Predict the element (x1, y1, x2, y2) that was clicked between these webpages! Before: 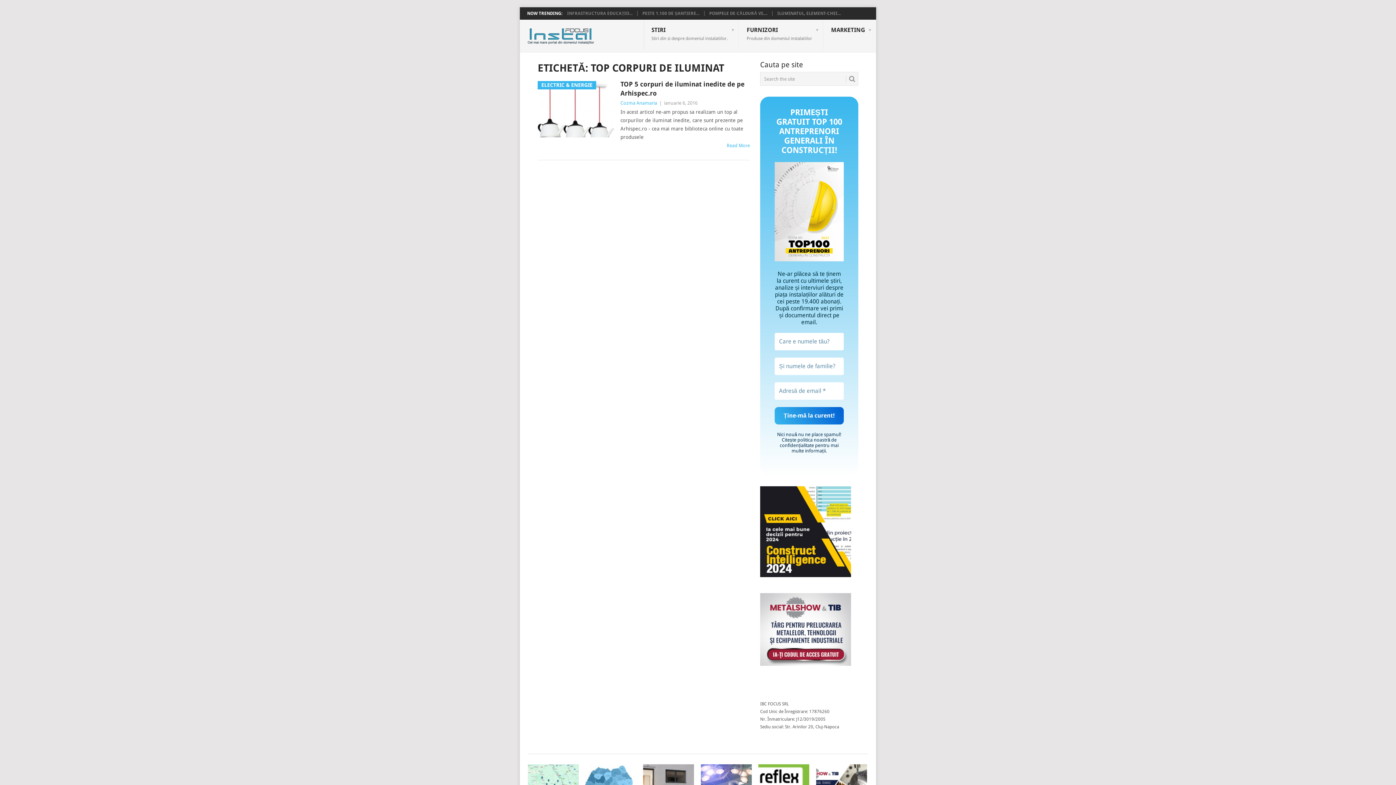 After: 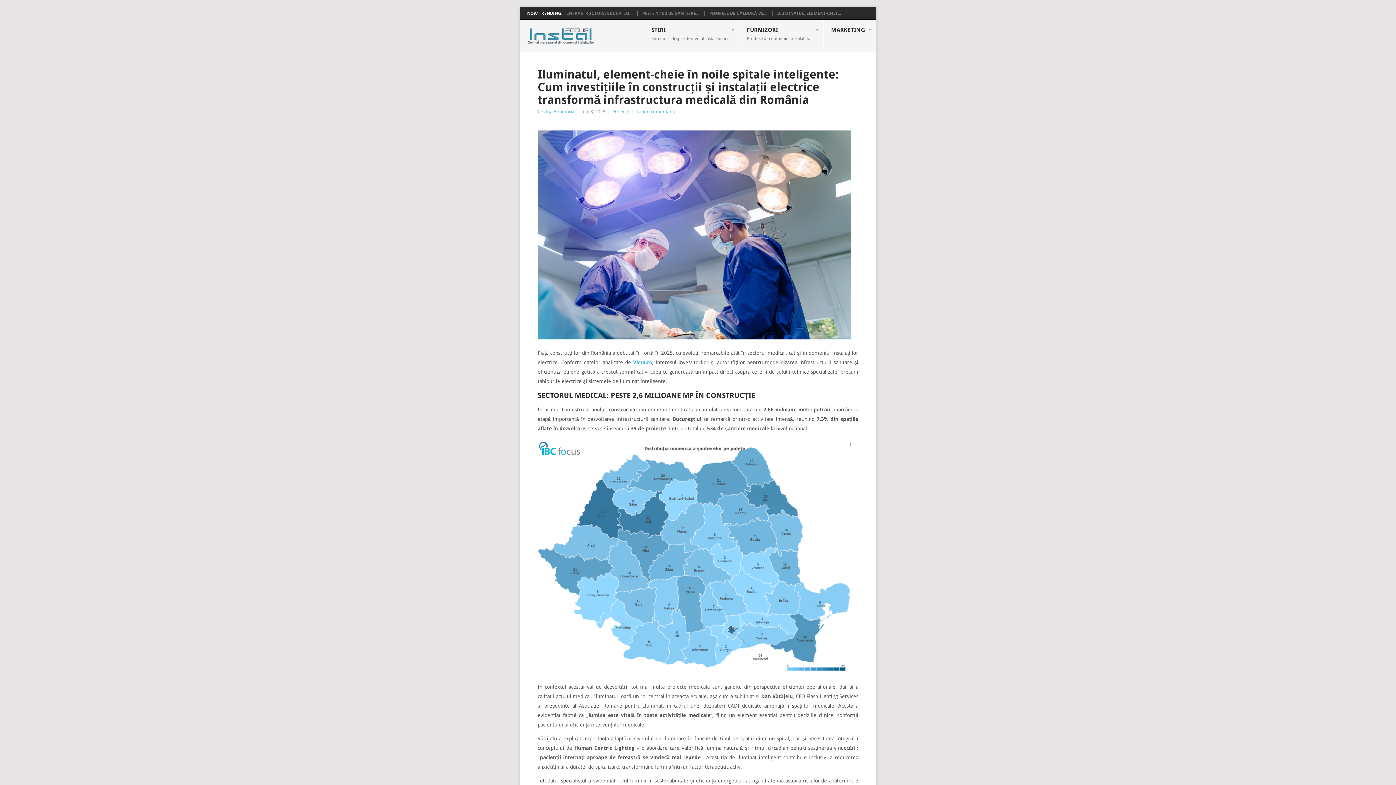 Action: bbox: (777, 10, 841, 16) label: ILUMINATUL, ELEMENT-CHEI...